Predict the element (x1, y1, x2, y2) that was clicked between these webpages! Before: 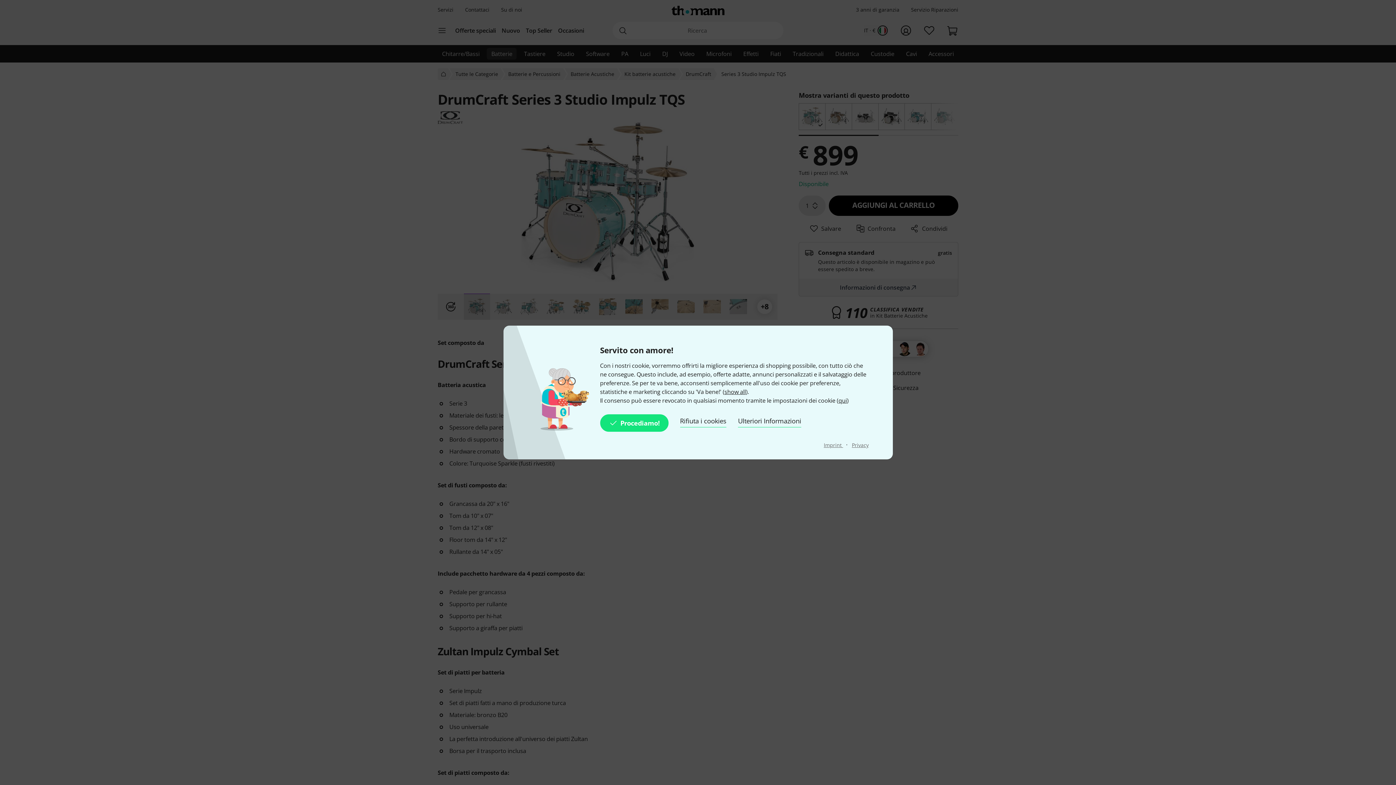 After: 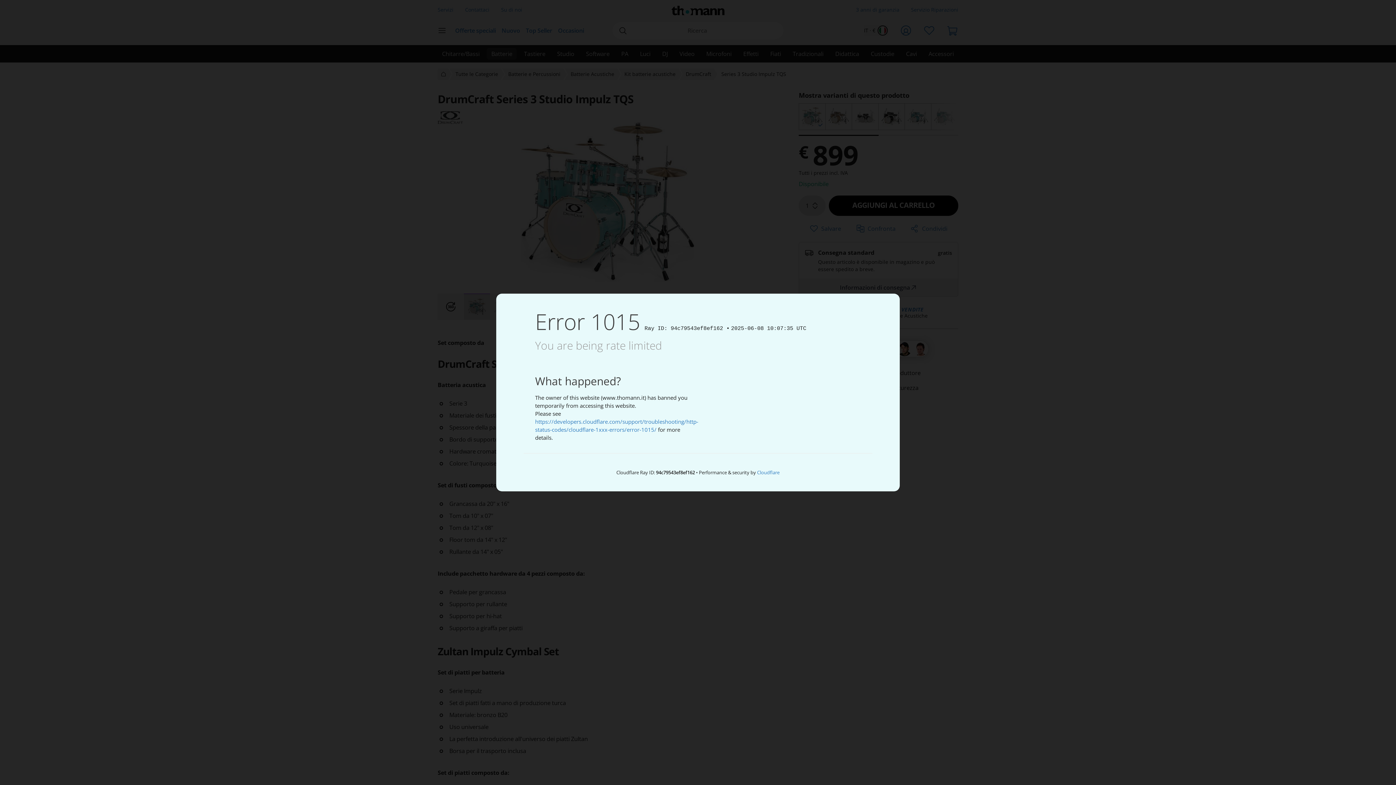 Action: bbox: (738, 414, 801, 432) label: Ulteriori Informazioni